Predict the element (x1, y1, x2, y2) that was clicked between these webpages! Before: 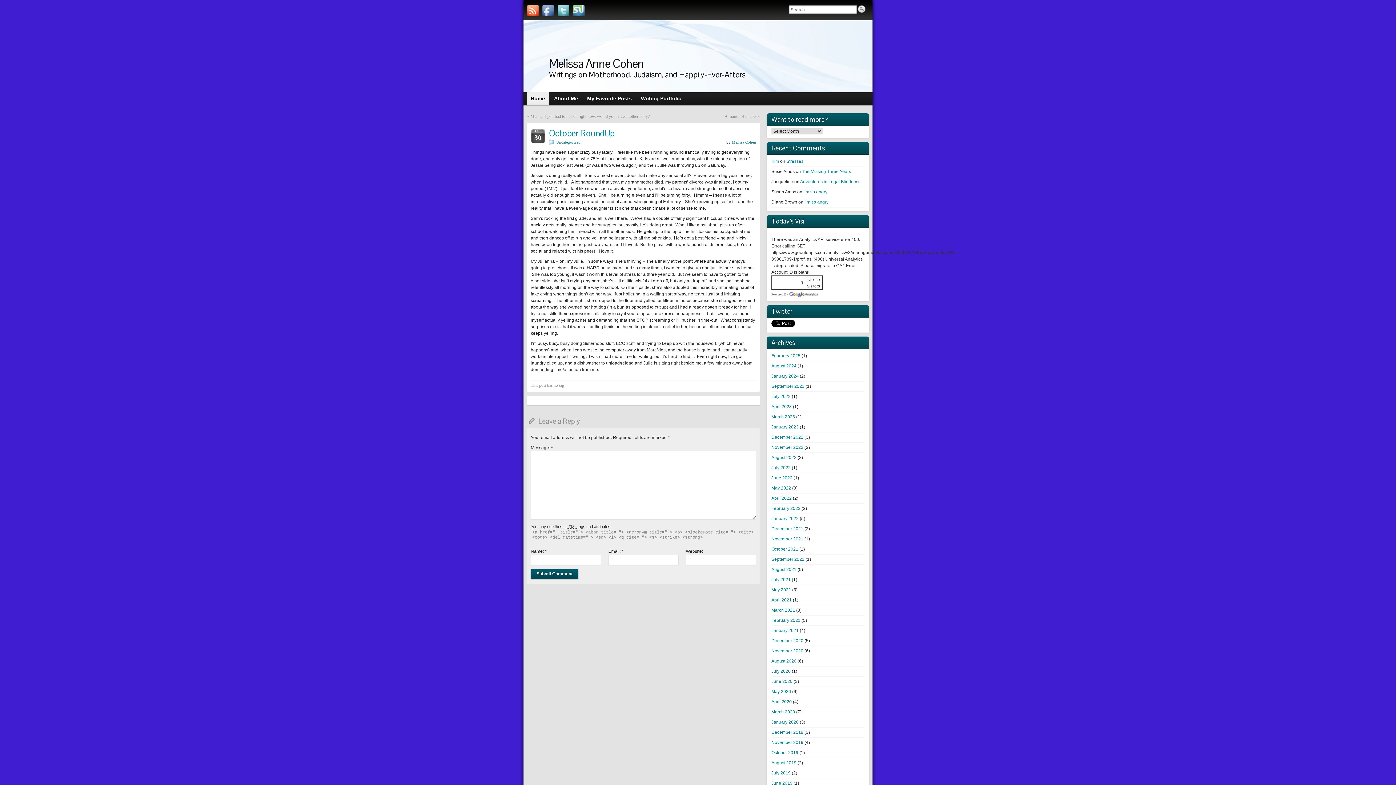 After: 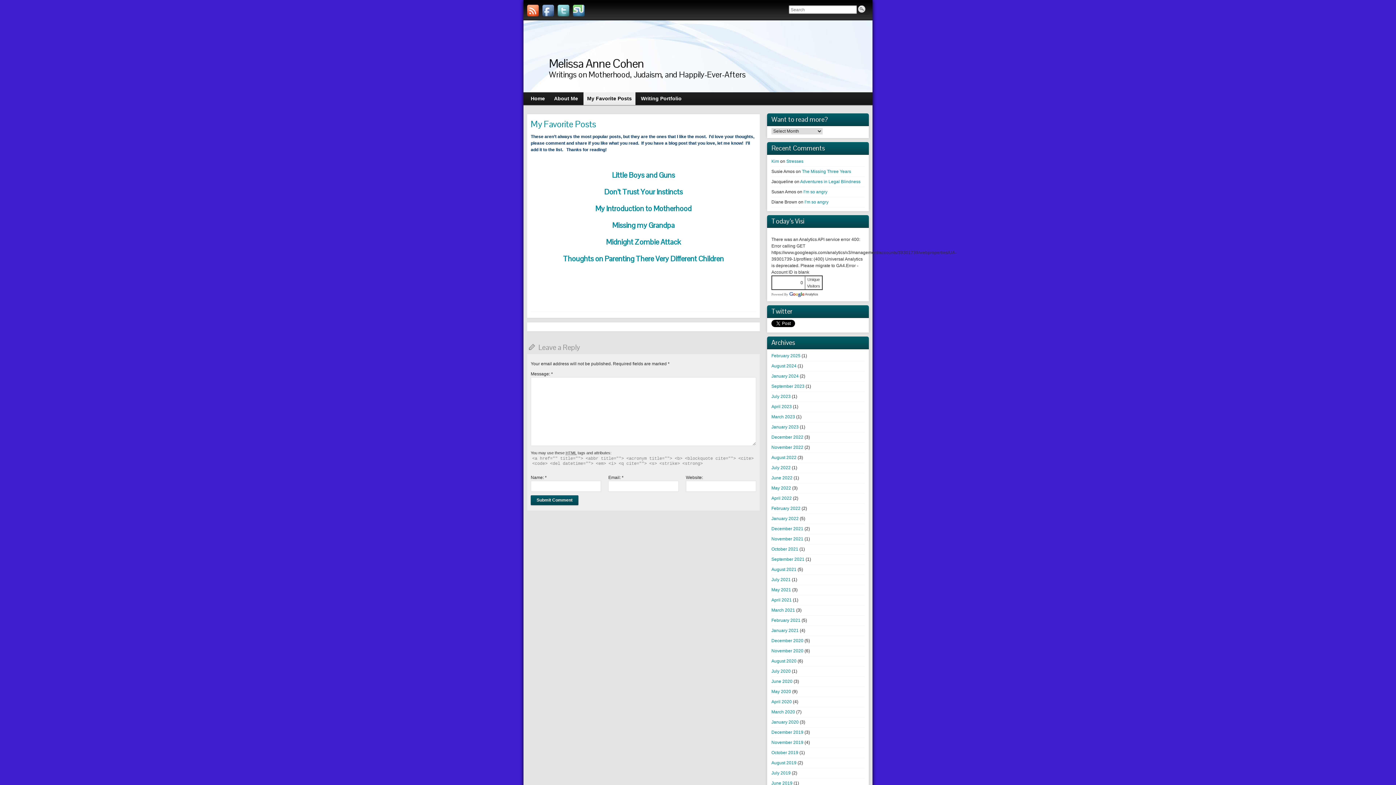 Action: label: My Favorite Posts bbox: (583, 92, 635, 105)